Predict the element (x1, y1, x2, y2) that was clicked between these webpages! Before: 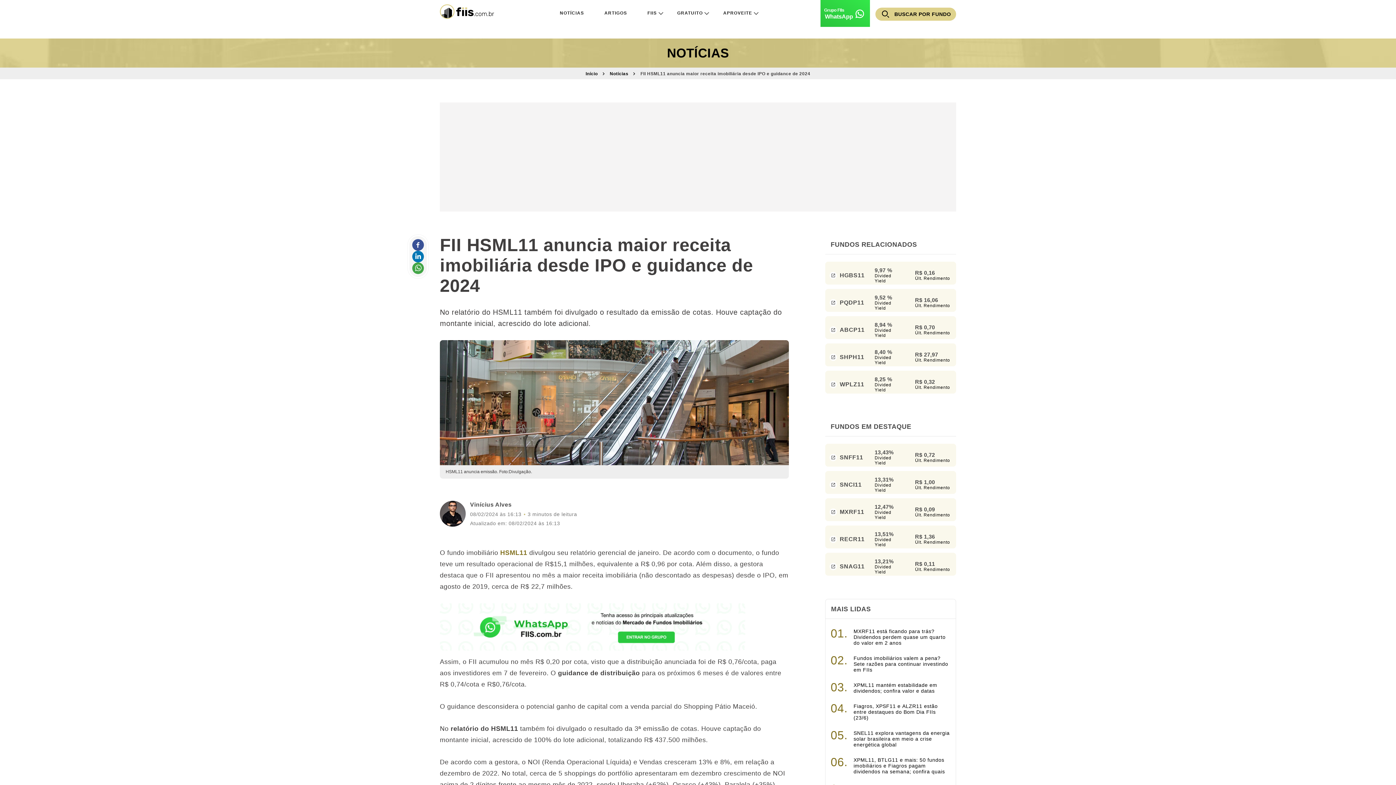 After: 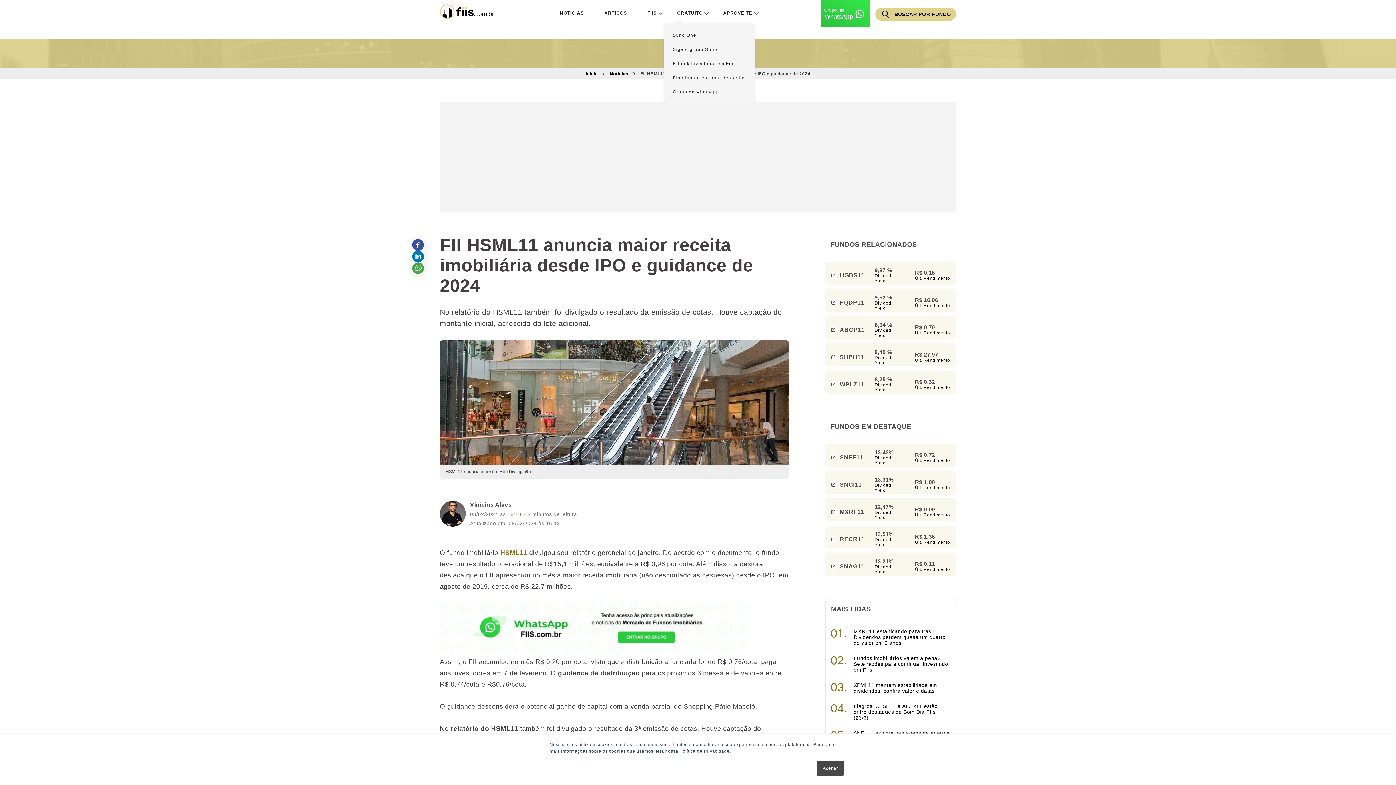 Action: label: GRATUITO bbox: (664, -4, 710, 30)